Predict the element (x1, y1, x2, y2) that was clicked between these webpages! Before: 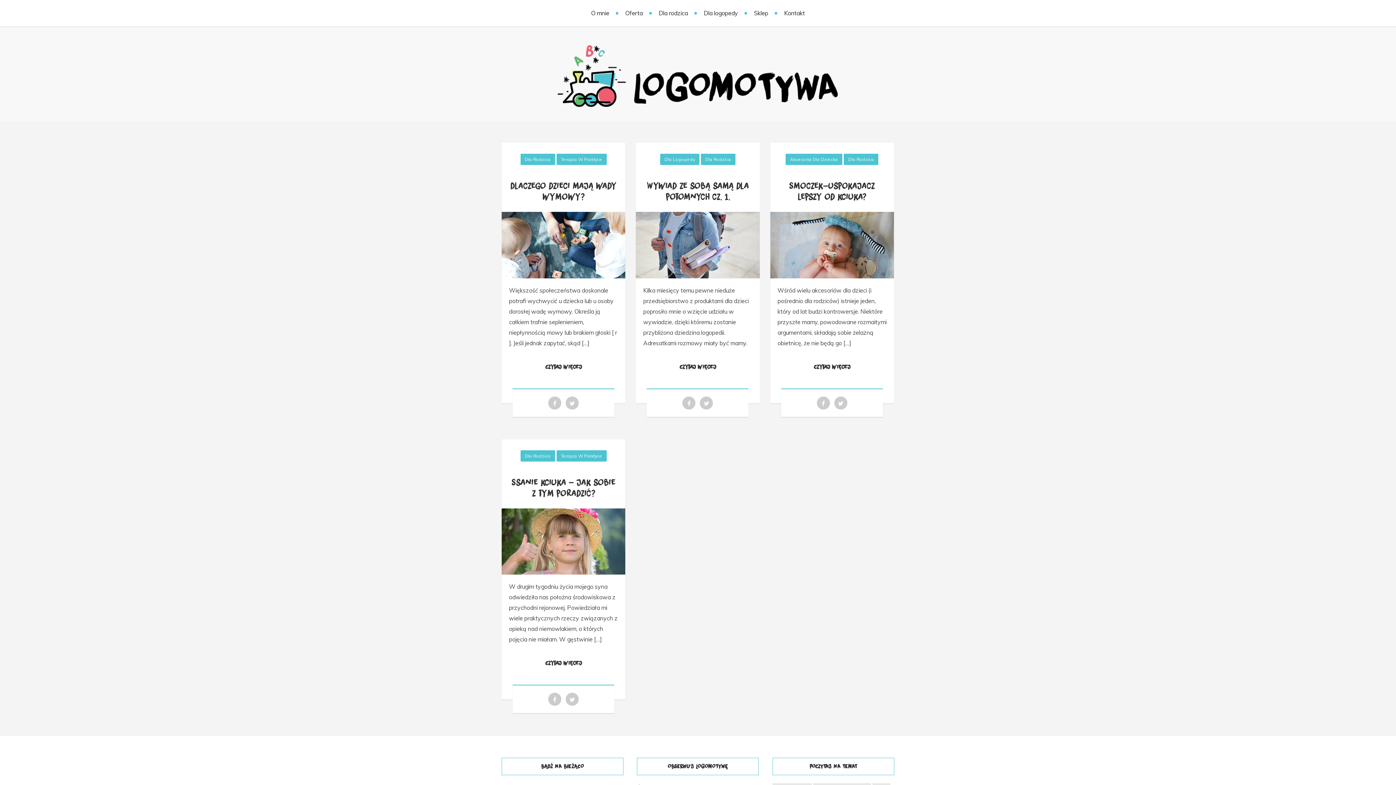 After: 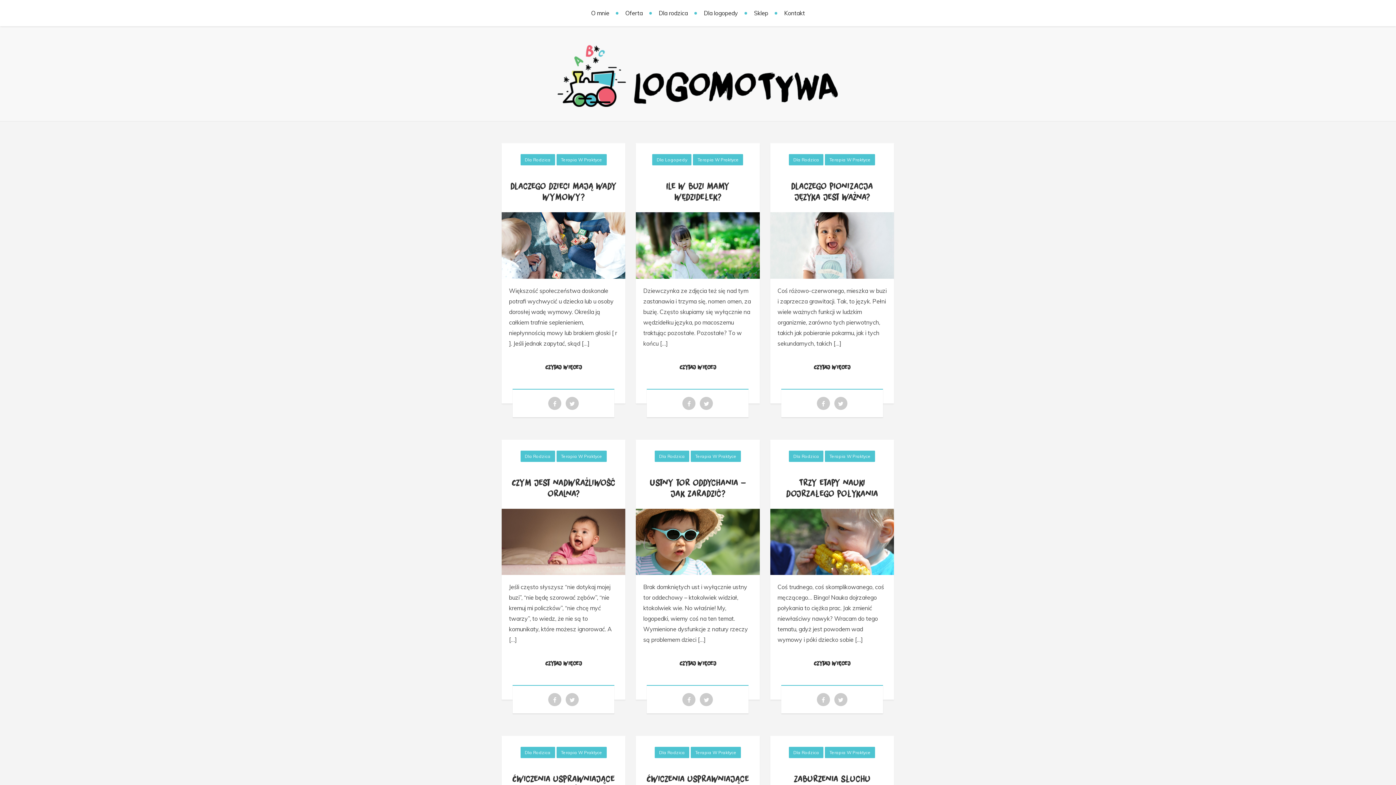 Action: bbox: (556, 153, 606, 165) label: Terapia W Praktyce